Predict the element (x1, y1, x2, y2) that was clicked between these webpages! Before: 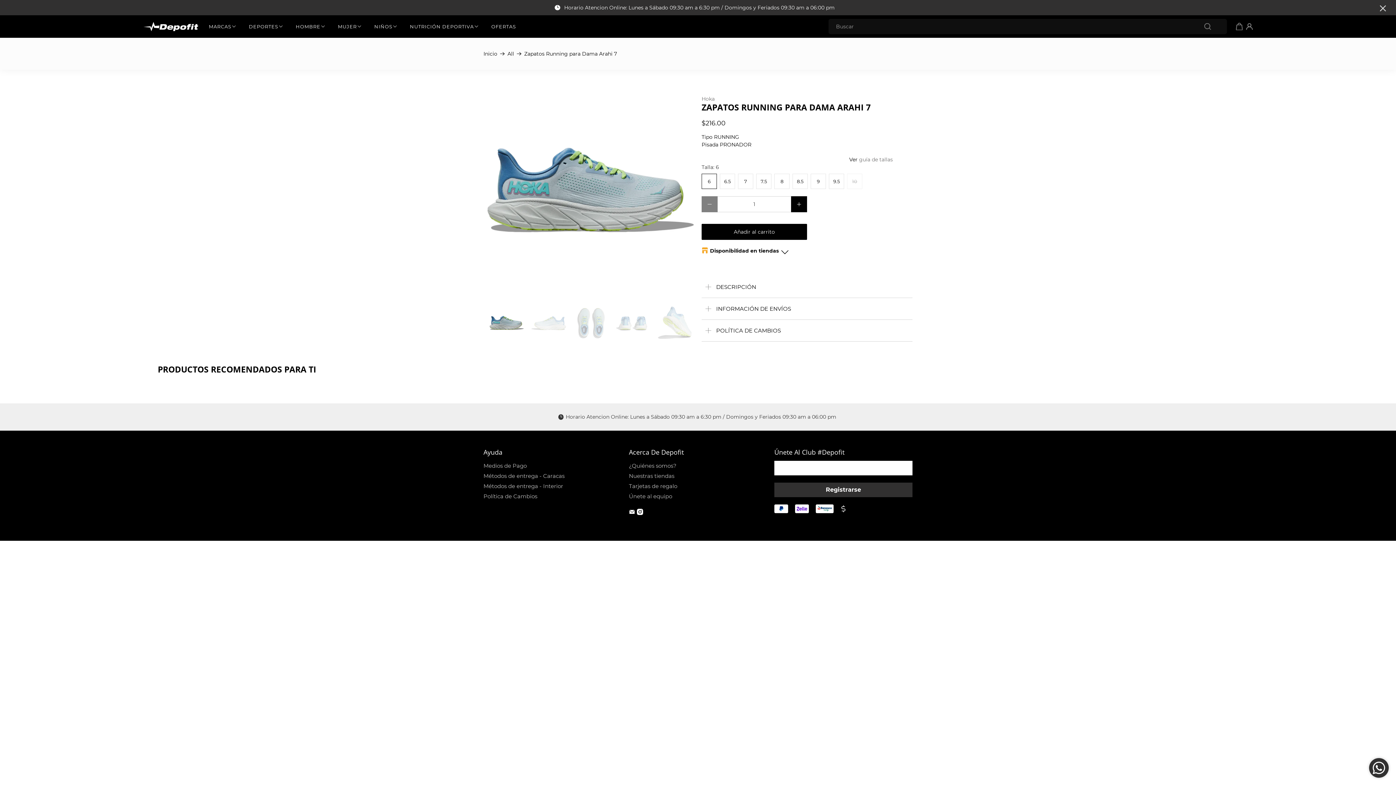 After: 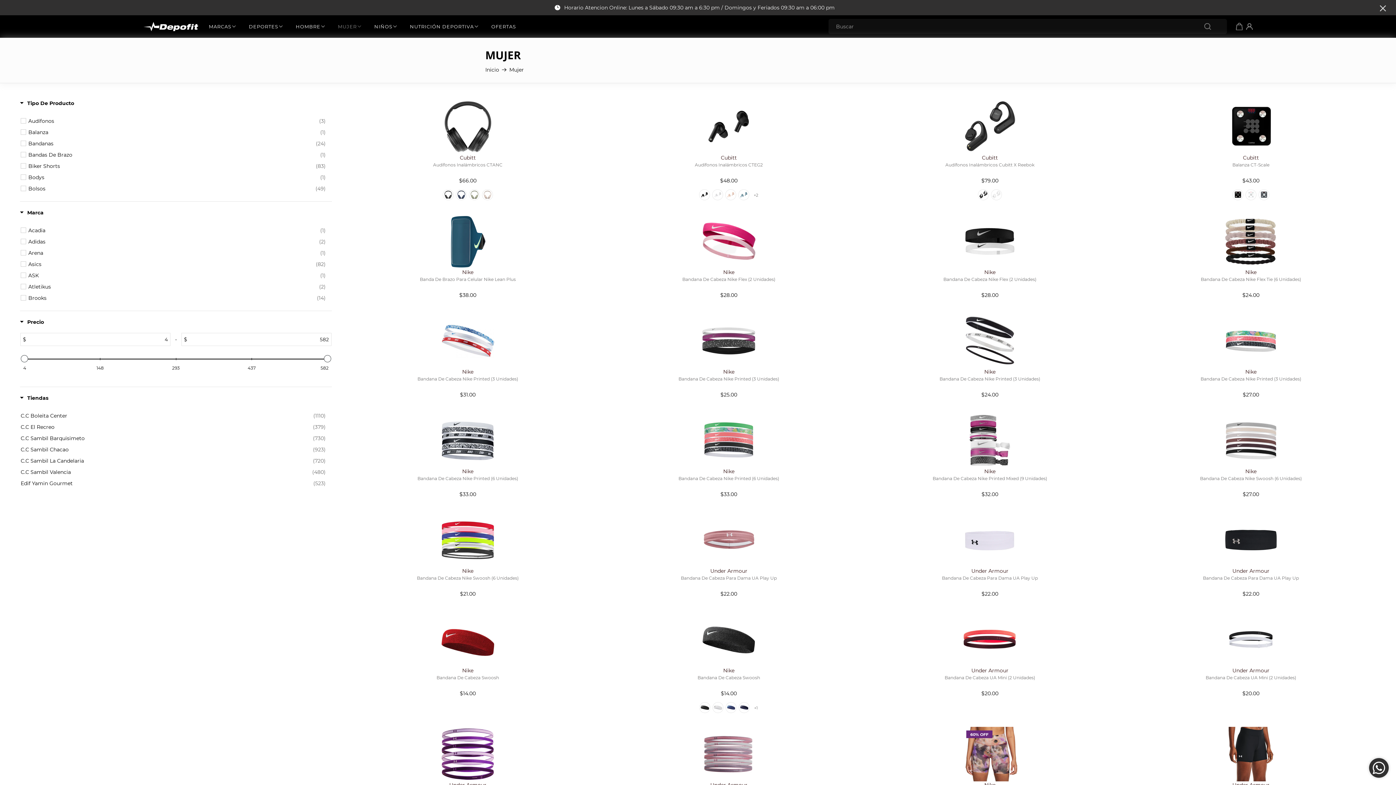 Action: bbox: (327, 18, 363, 35) label: MUJER